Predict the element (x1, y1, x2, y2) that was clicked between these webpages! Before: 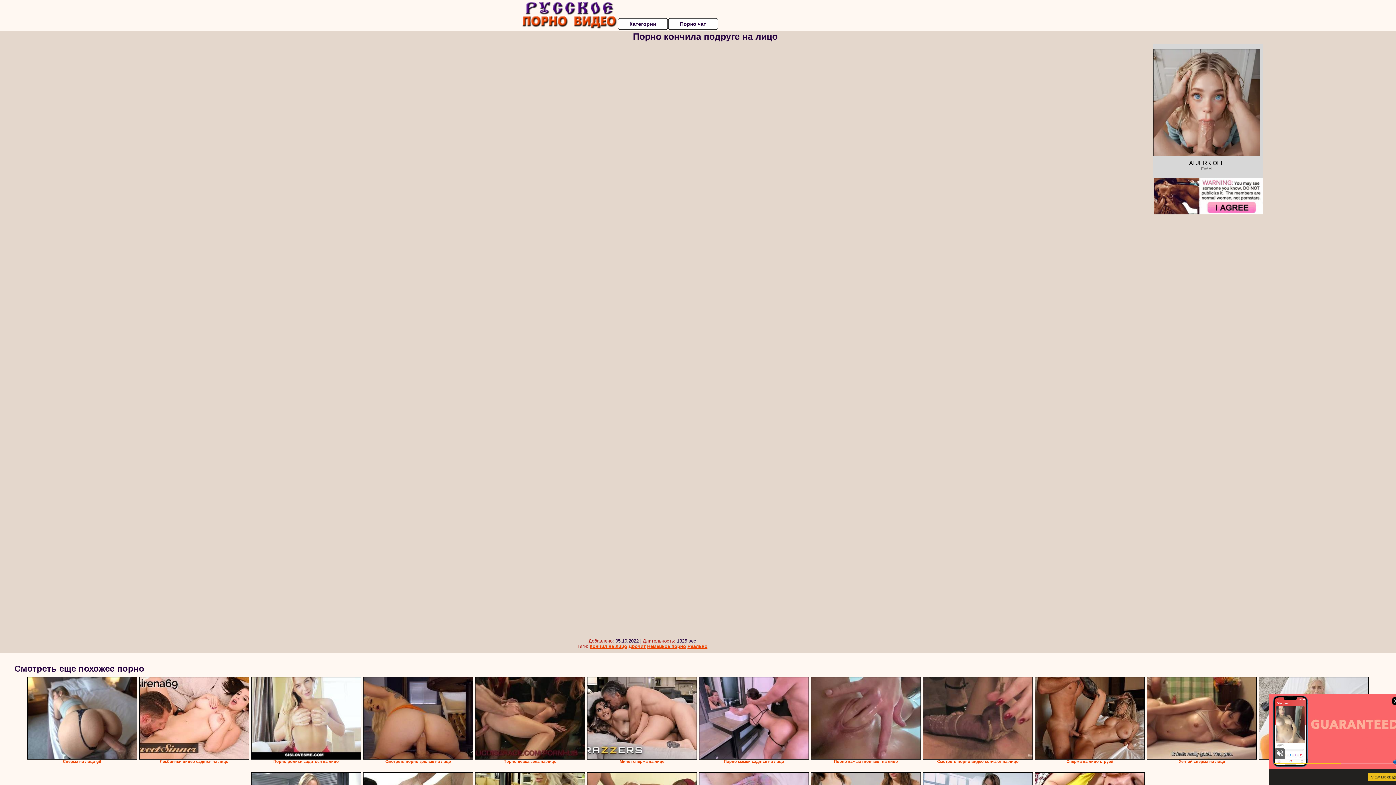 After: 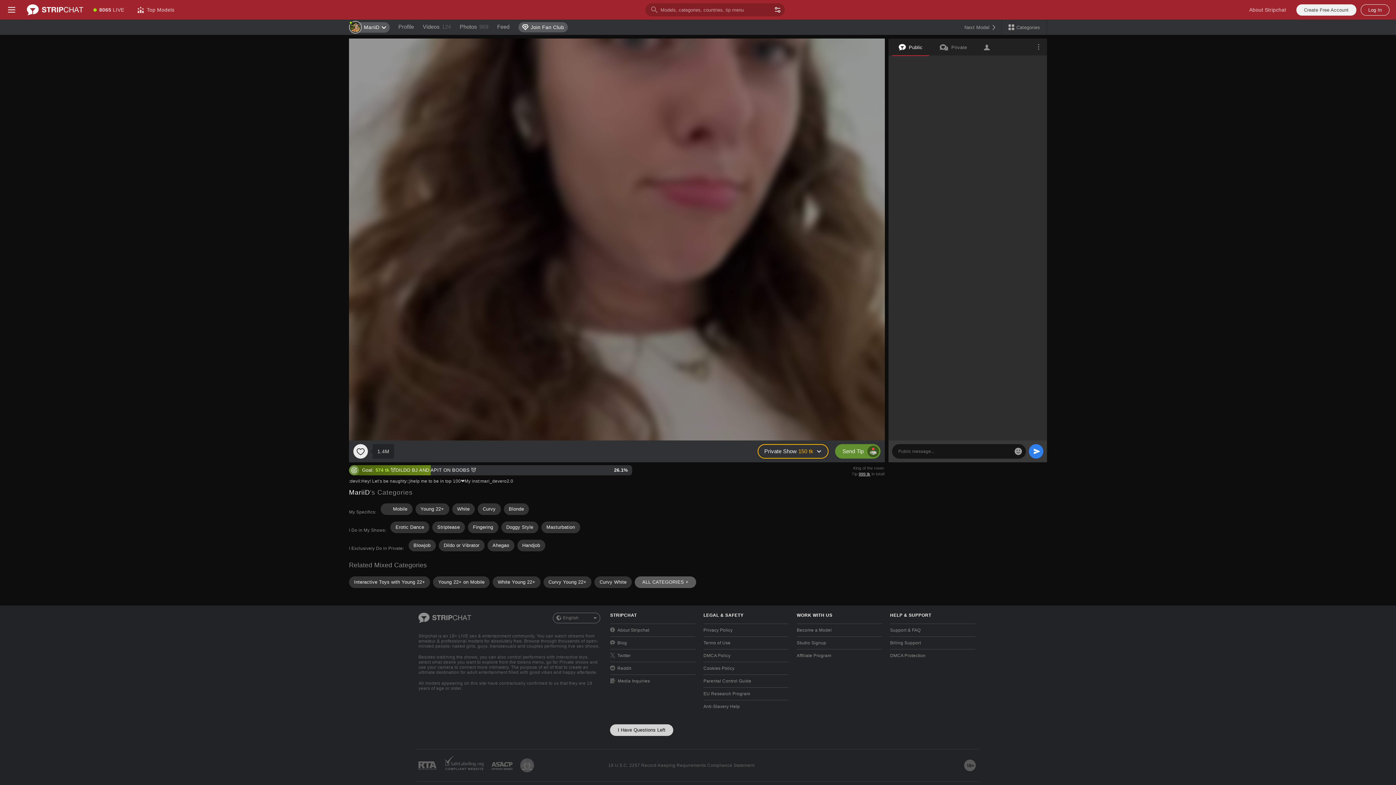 Action: bbox: (811, 677, 921, 760)